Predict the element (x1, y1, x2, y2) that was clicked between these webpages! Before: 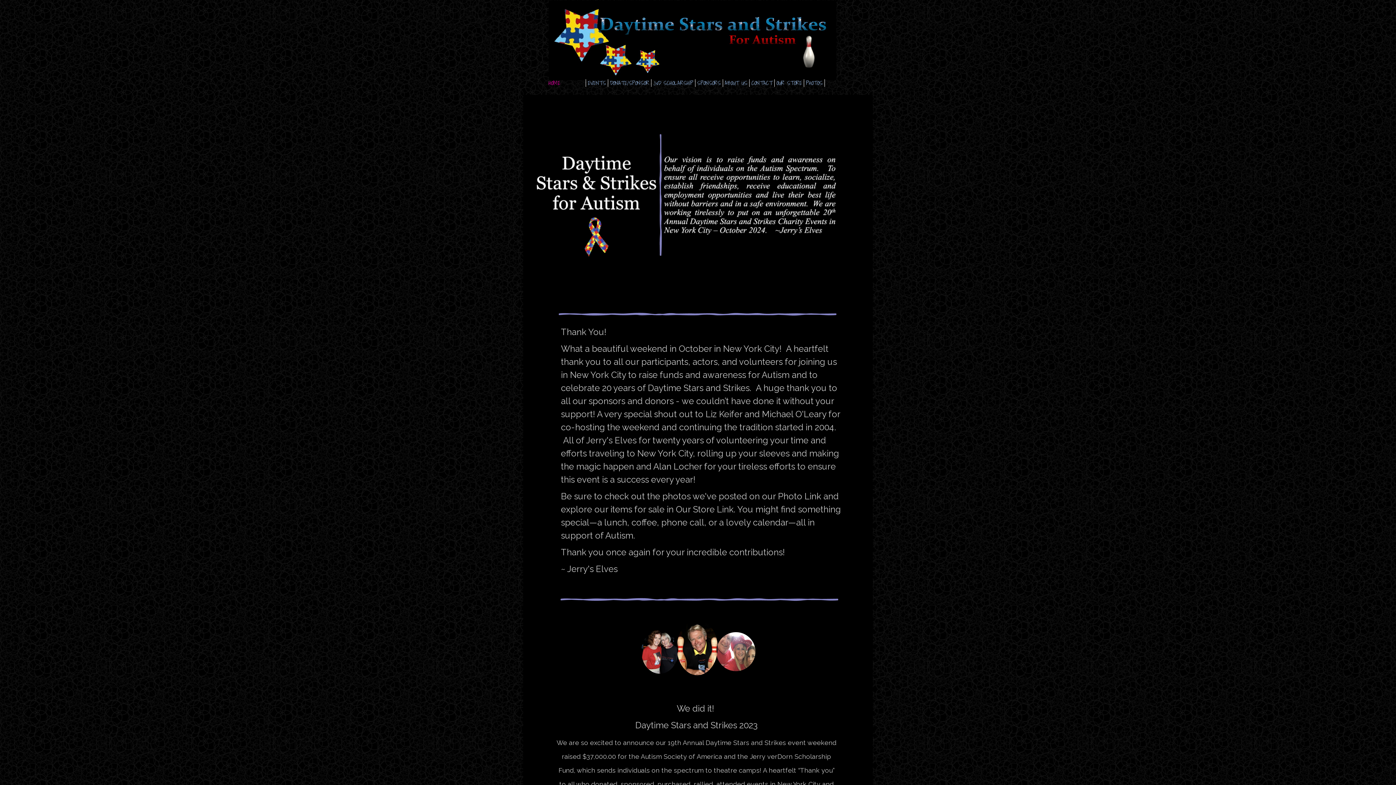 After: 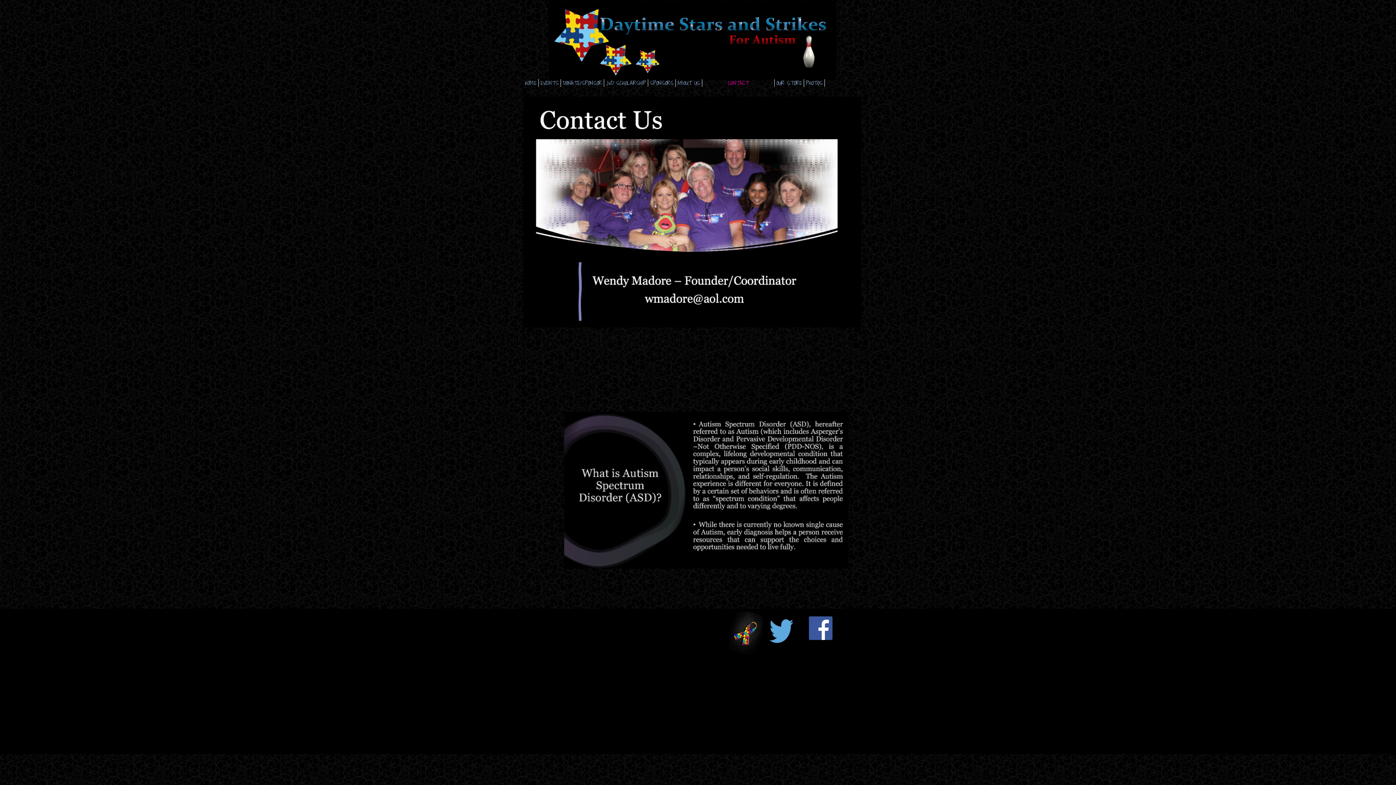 Action: bbox: (751, 79, 772, 86) label: CONTACT